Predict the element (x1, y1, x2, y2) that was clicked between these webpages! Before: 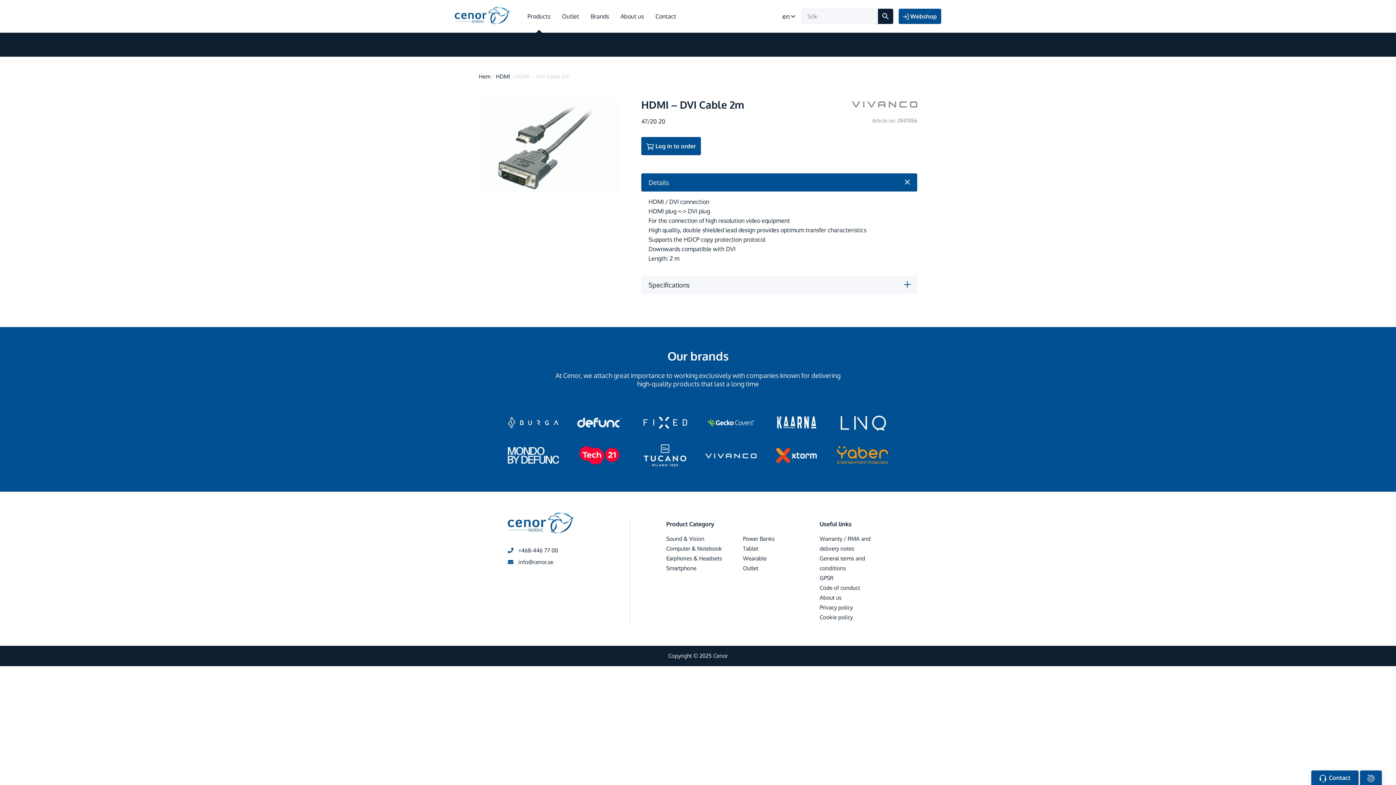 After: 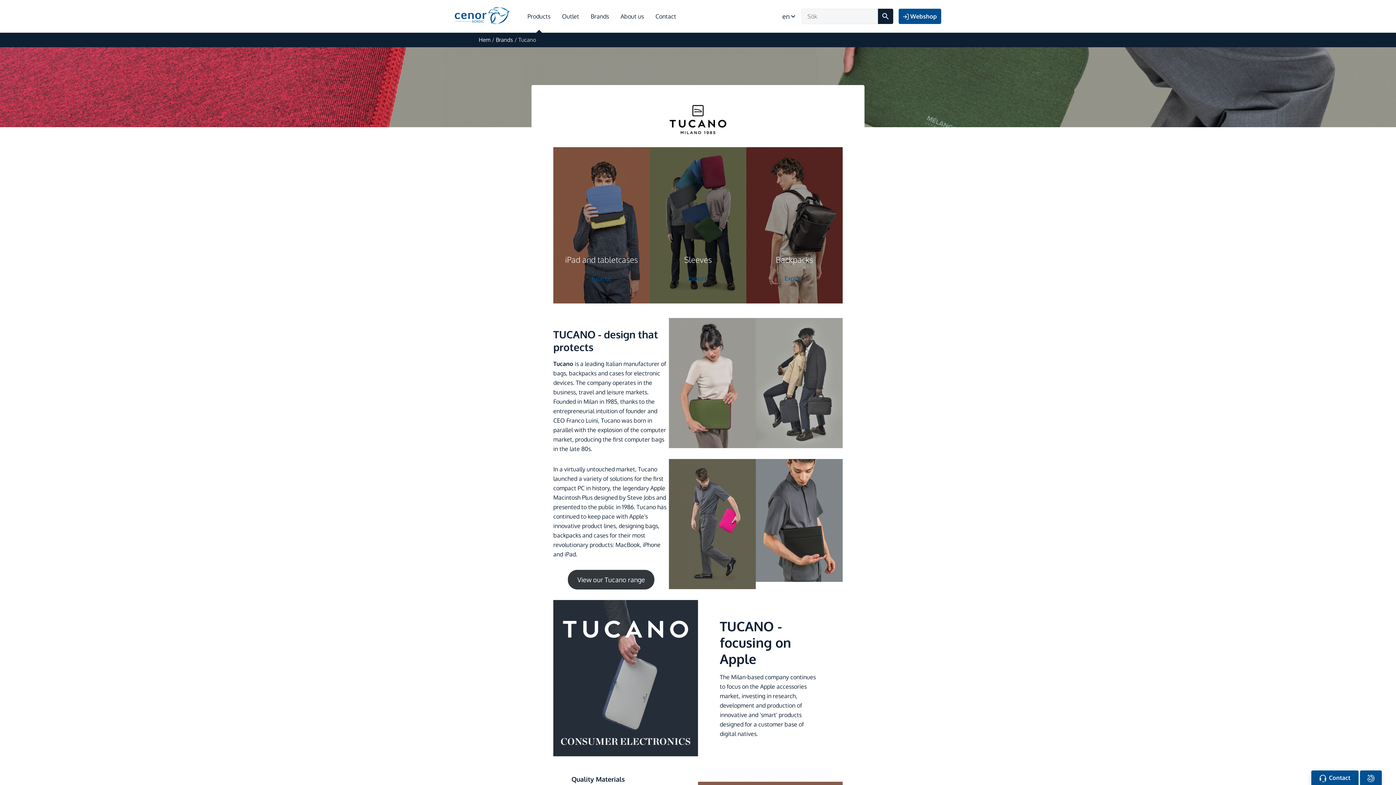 Action: bbox: (644, 451, 686, 458)